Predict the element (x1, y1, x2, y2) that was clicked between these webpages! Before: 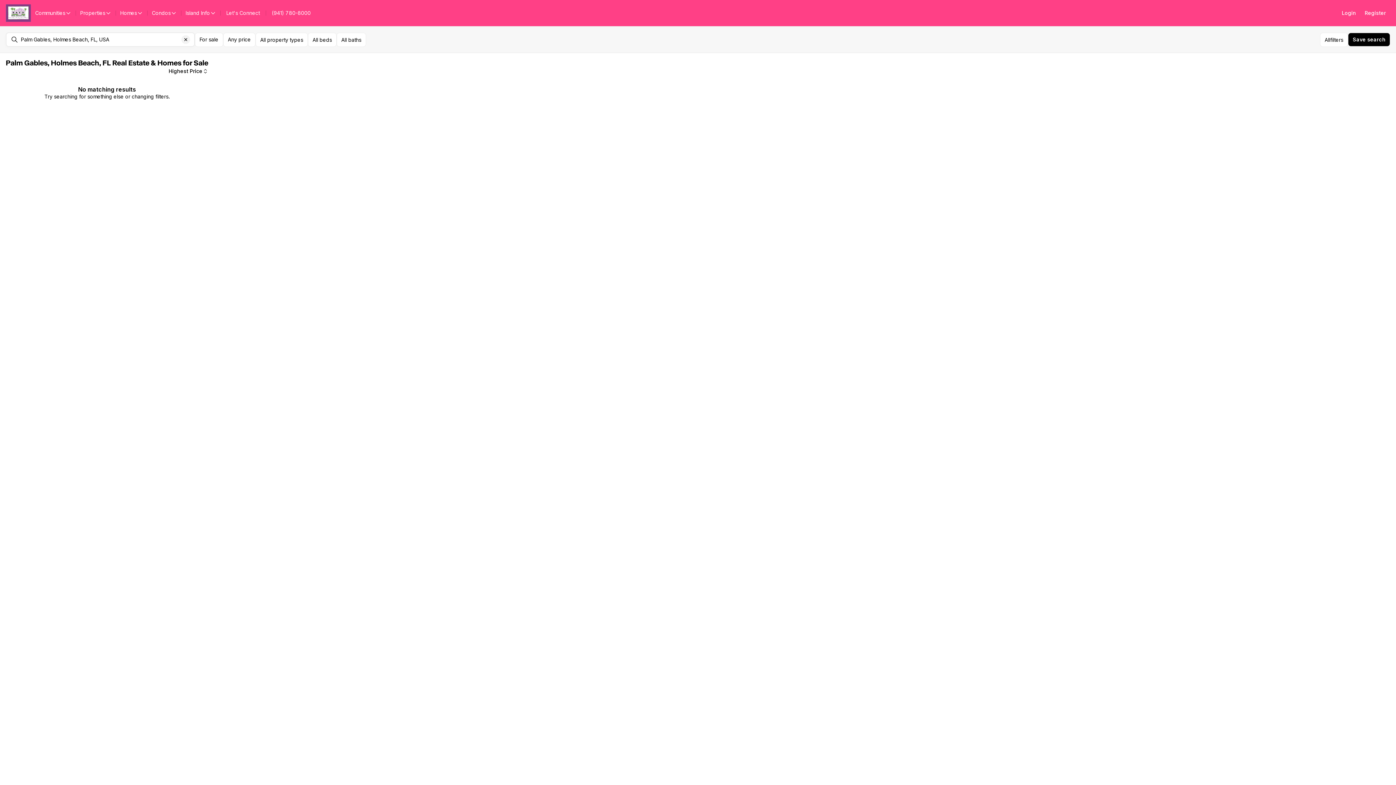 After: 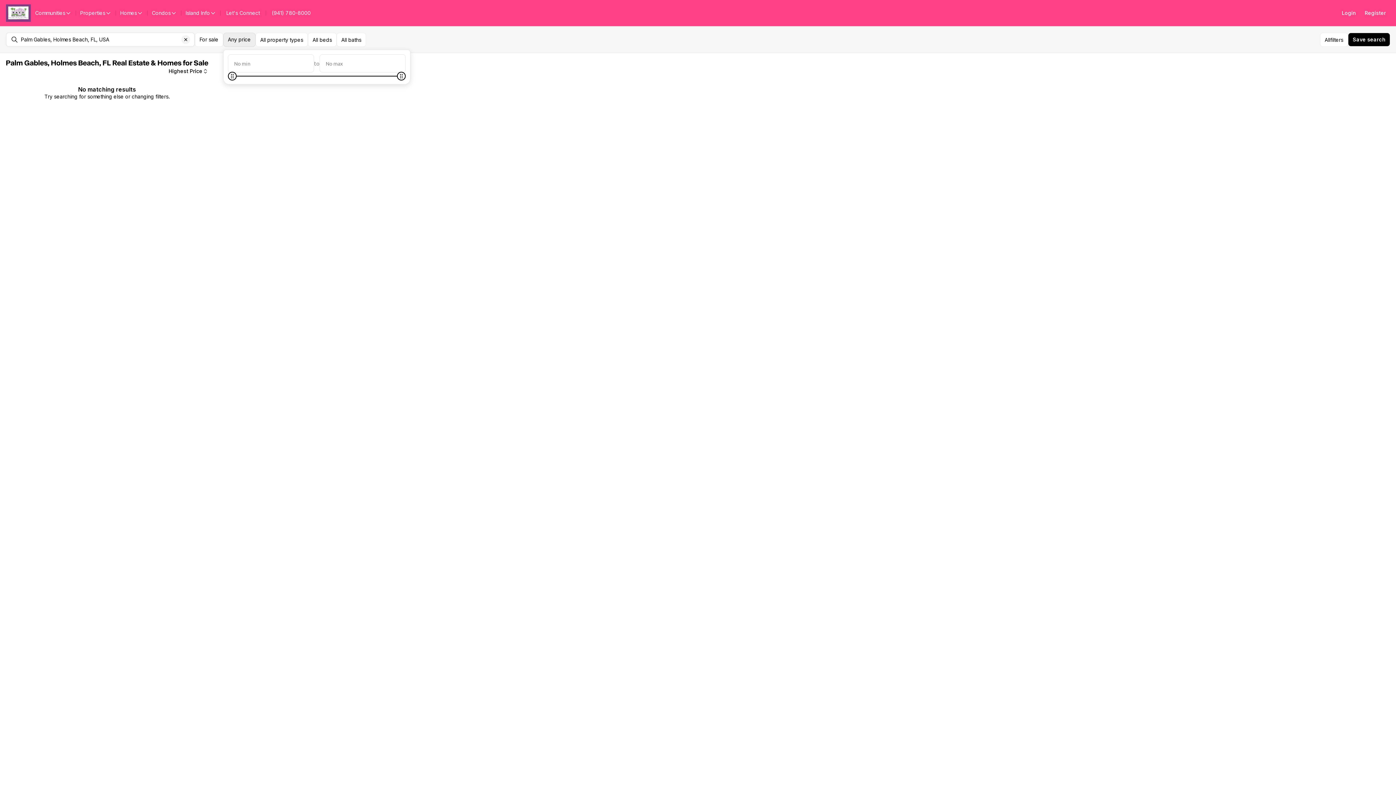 Action: bbox: (223, 32, 255, 46) label: Any price